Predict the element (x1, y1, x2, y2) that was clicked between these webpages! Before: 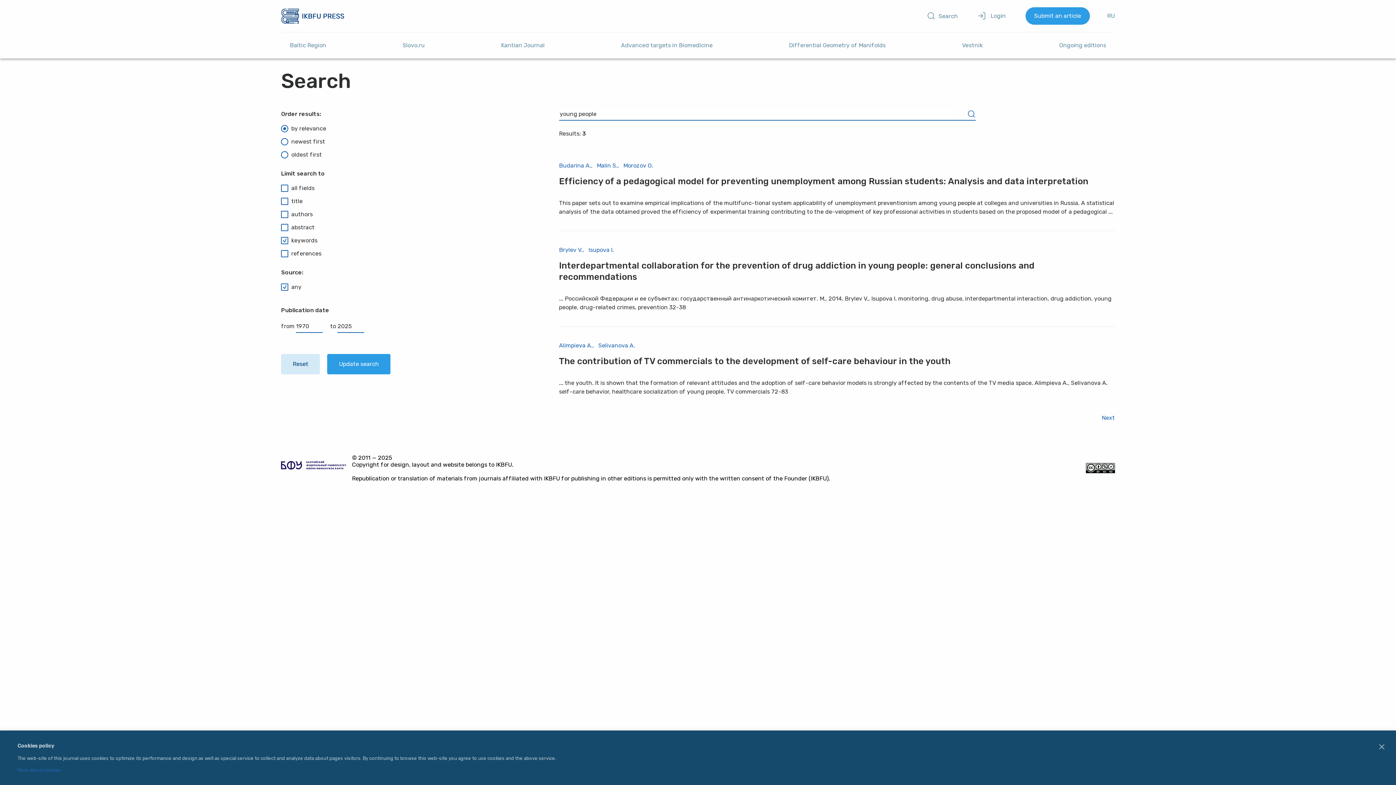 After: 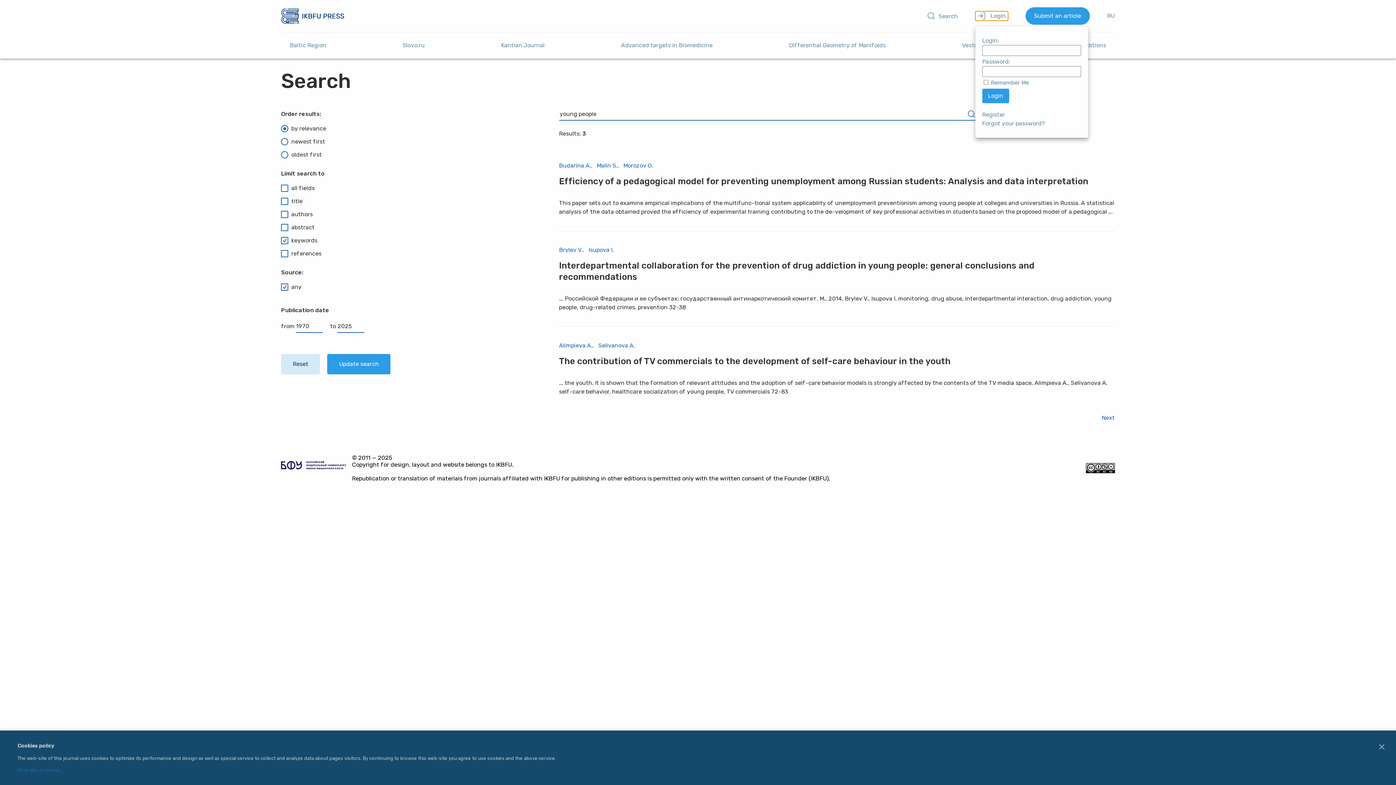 Action: label:  Login bbox: (975, 11, 1008, 20)